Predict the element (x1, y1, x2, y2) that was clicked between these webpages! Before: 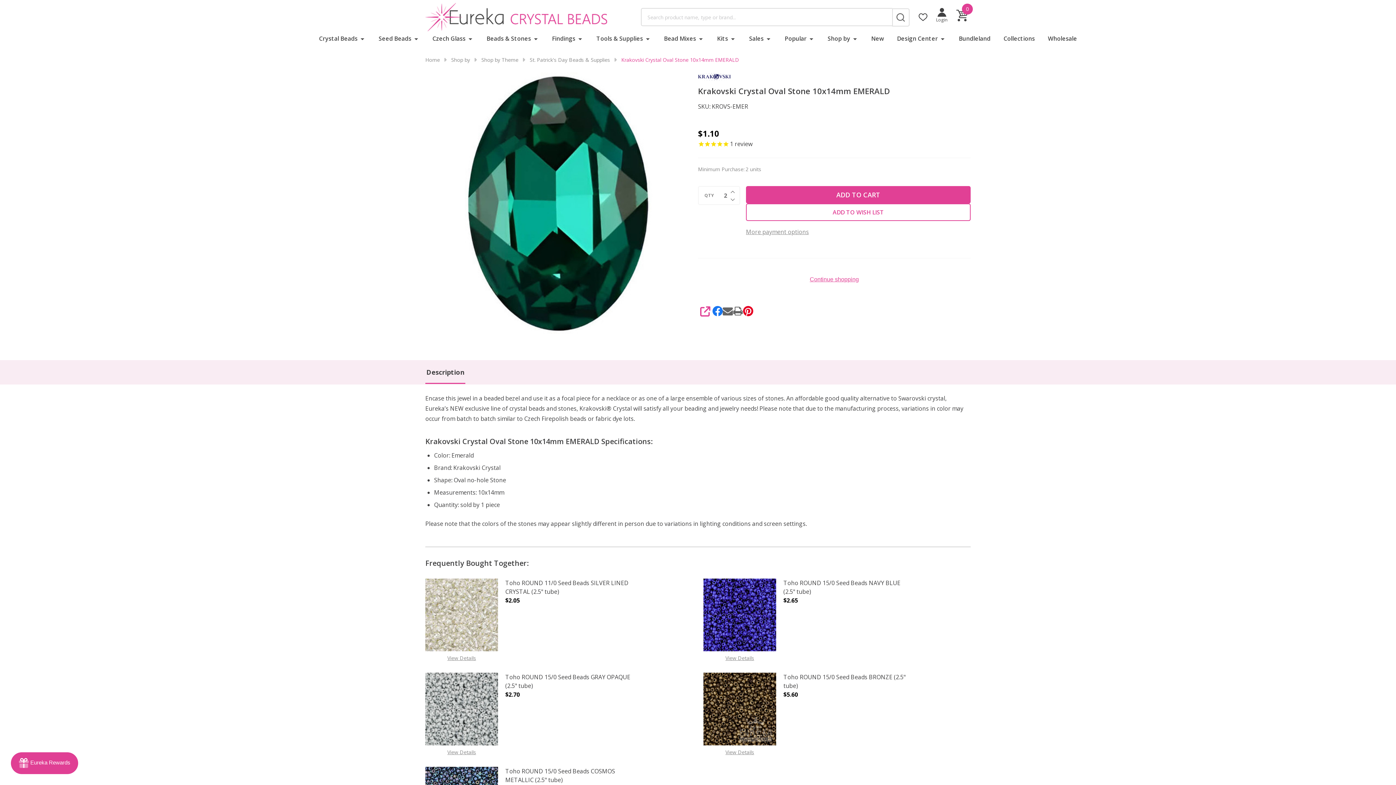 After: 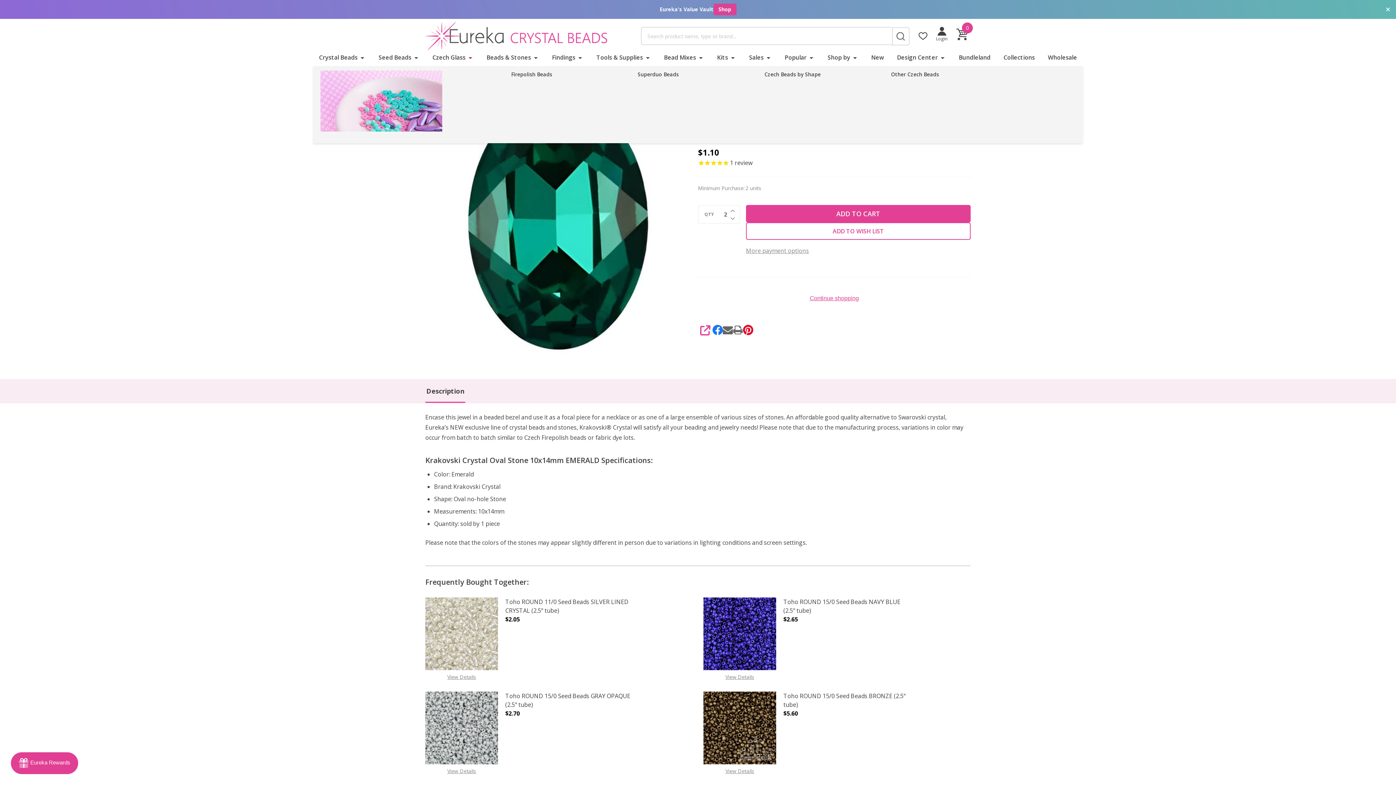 Action: bbox: (468, 30, 472, 46)